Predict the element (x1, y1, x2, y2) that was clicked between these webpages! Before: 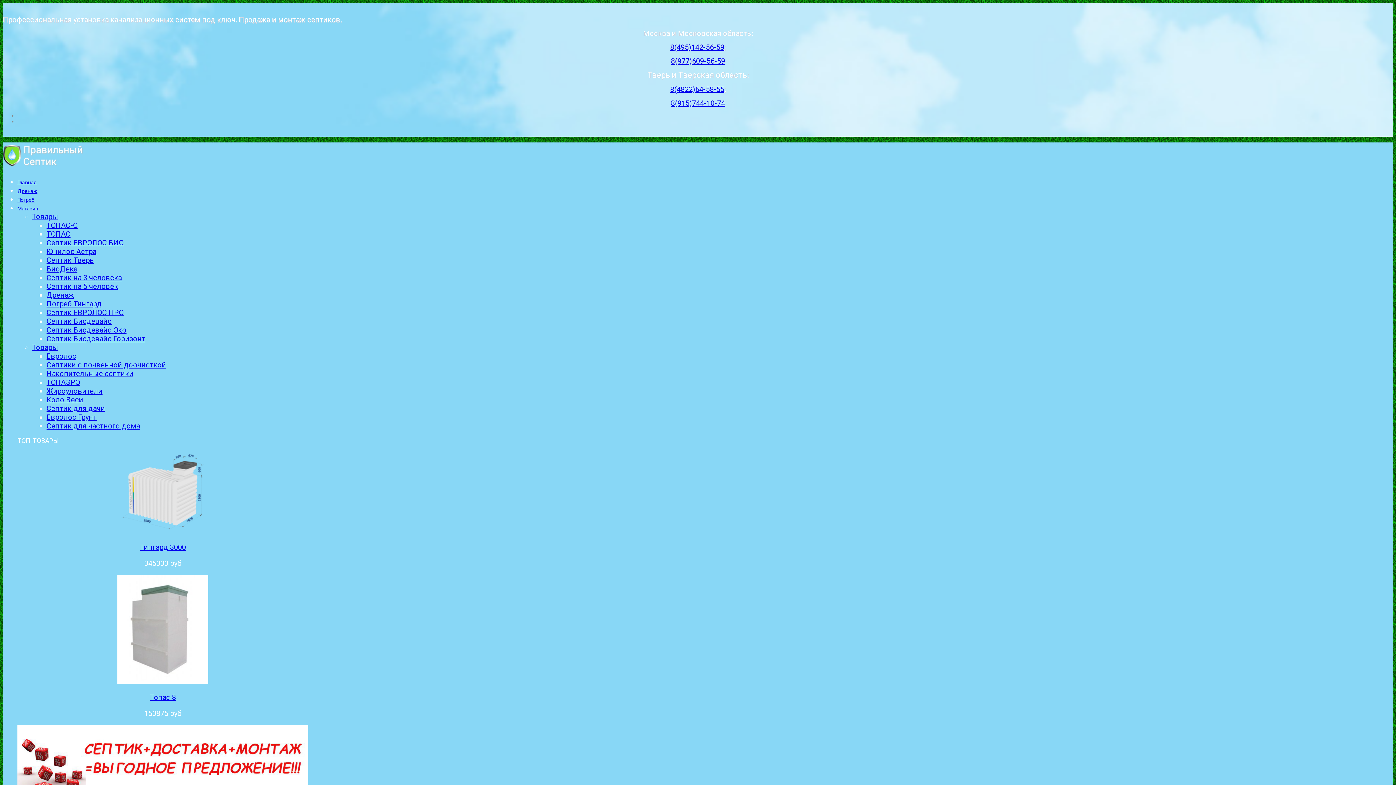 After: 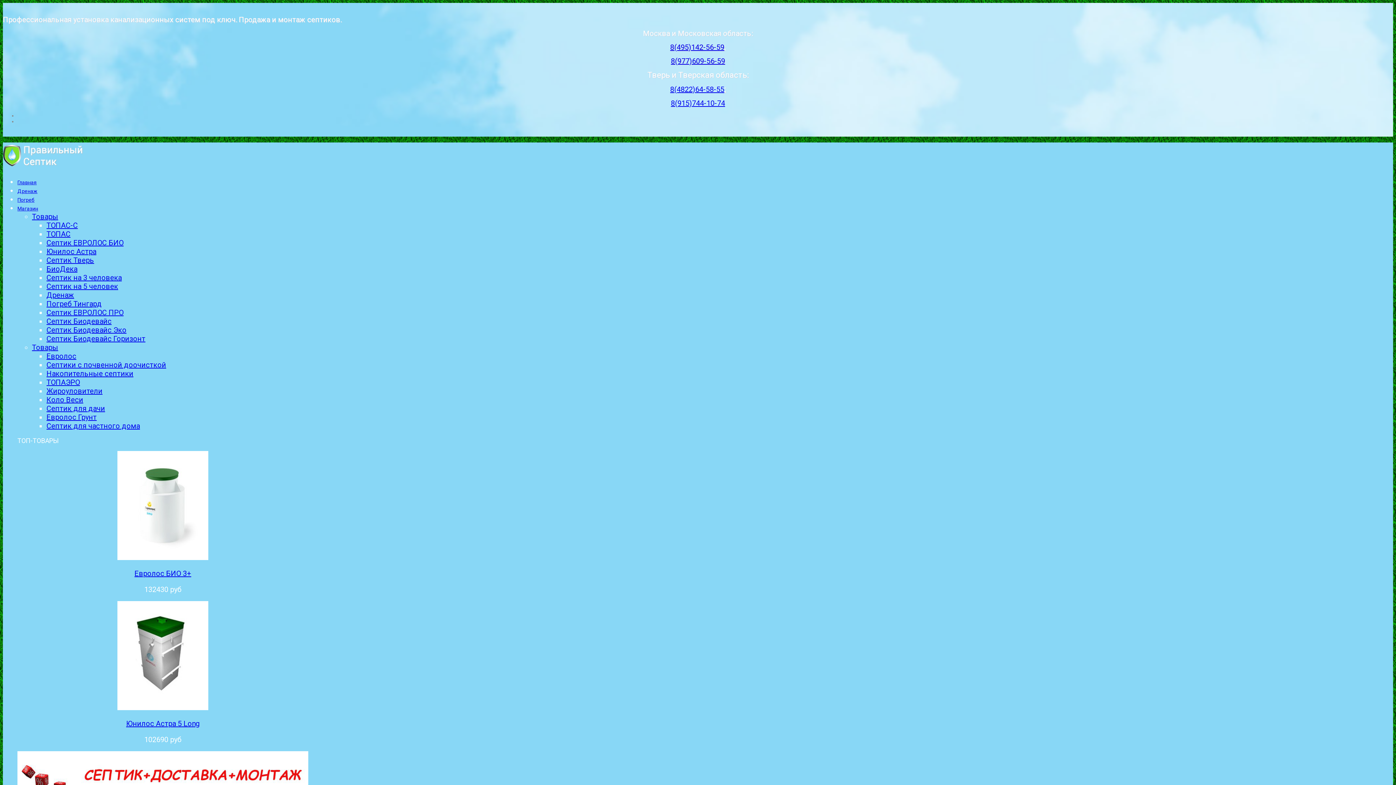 Action: label: БиоДека bbox: (46, 264, 77, 273)